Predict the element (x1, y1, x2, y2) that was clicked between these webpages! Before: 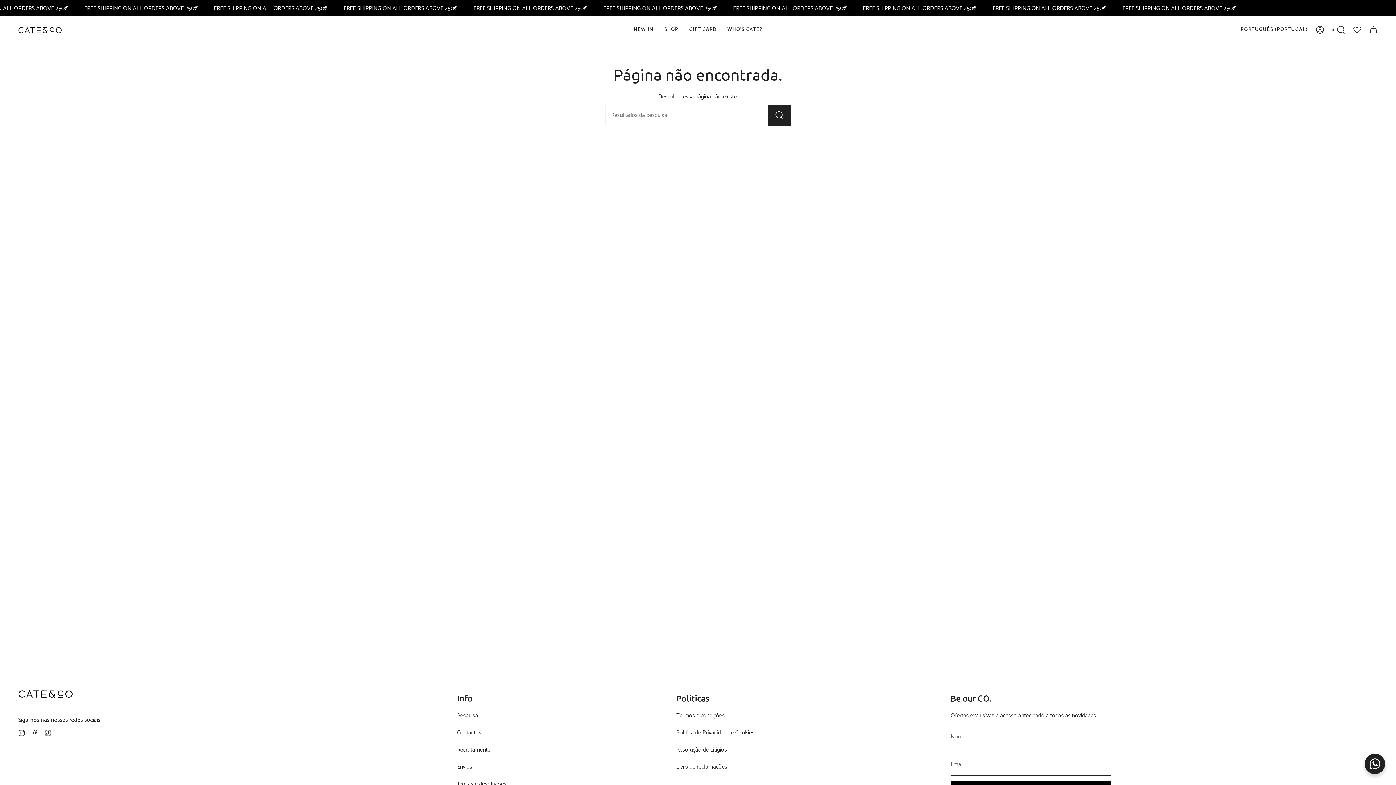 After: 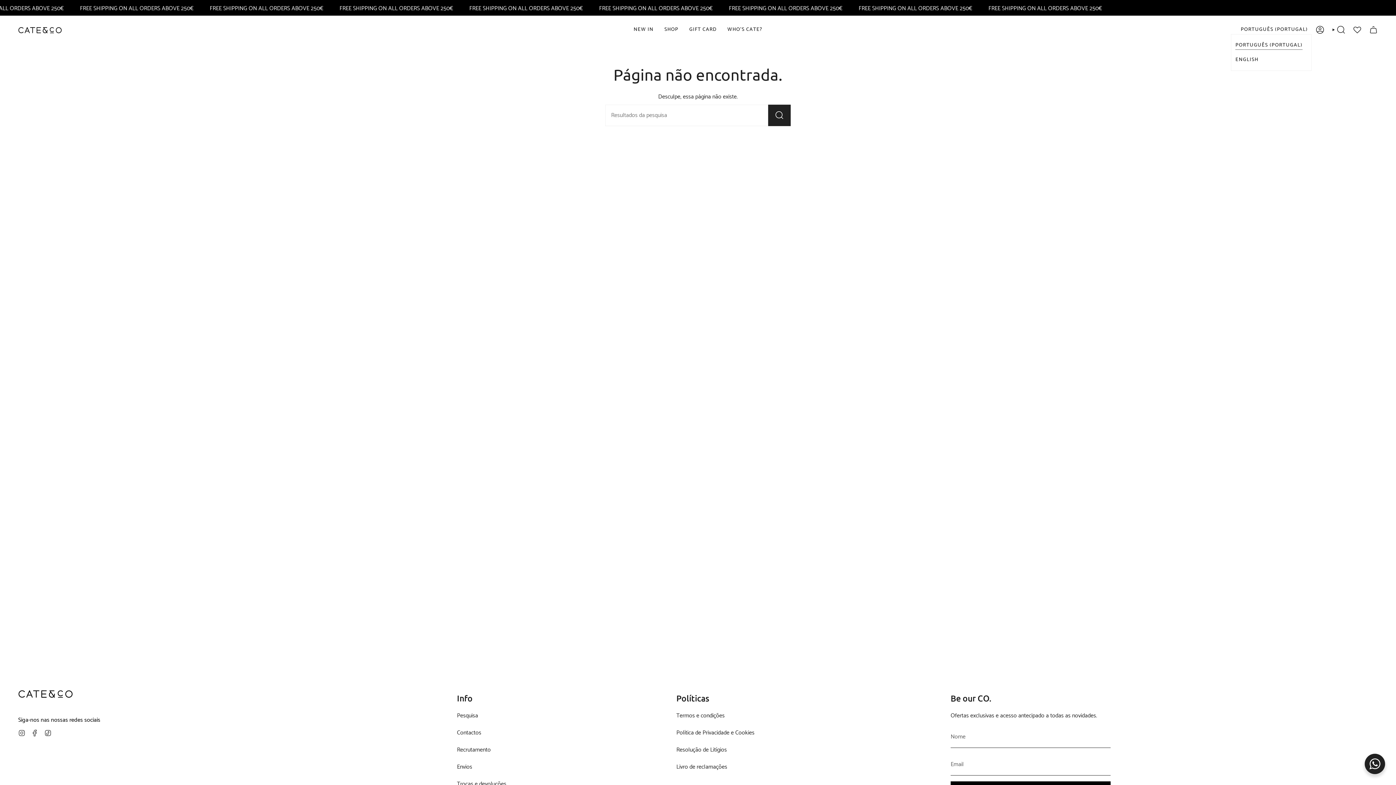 Action: label: PORTUGUÊS (PORTUGAL) bbox: (1237, 25, 1312, 34)